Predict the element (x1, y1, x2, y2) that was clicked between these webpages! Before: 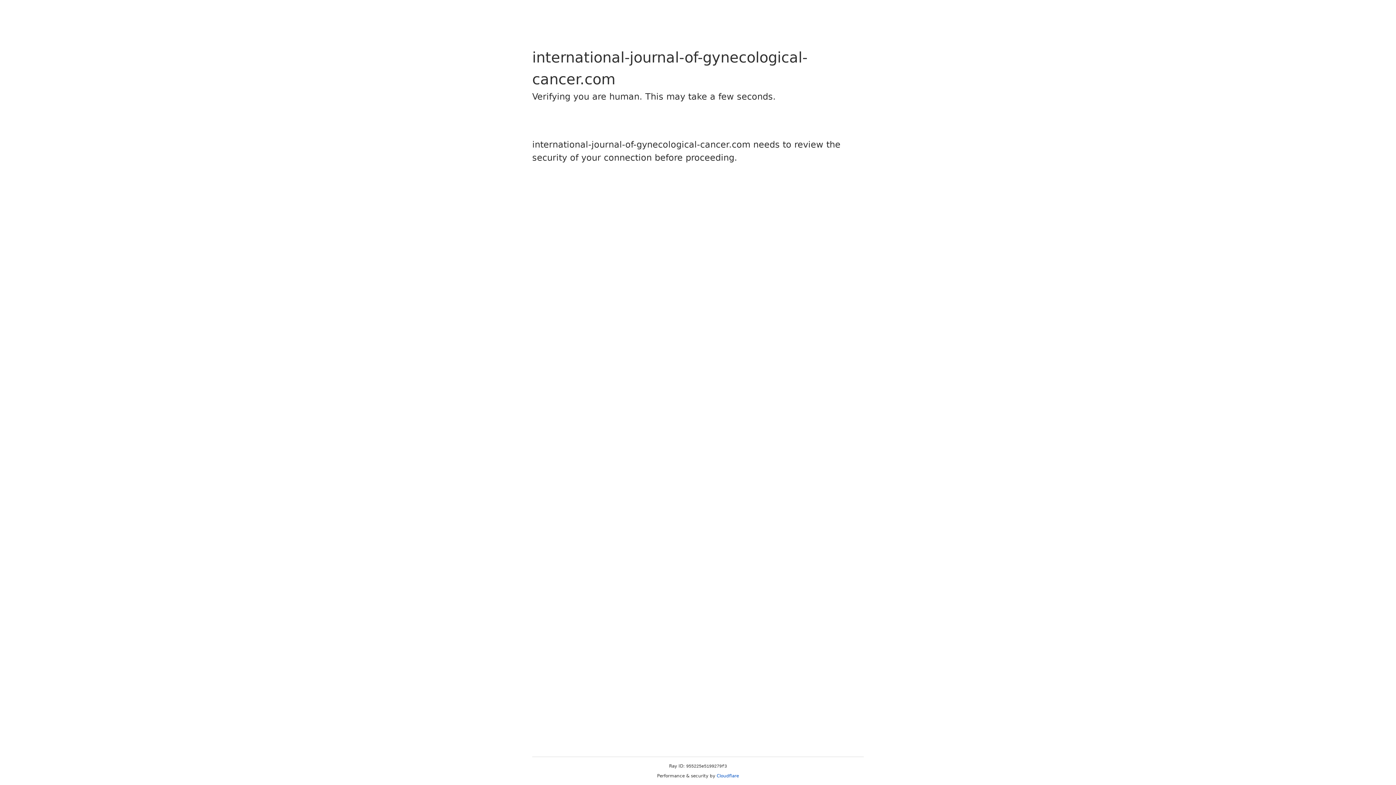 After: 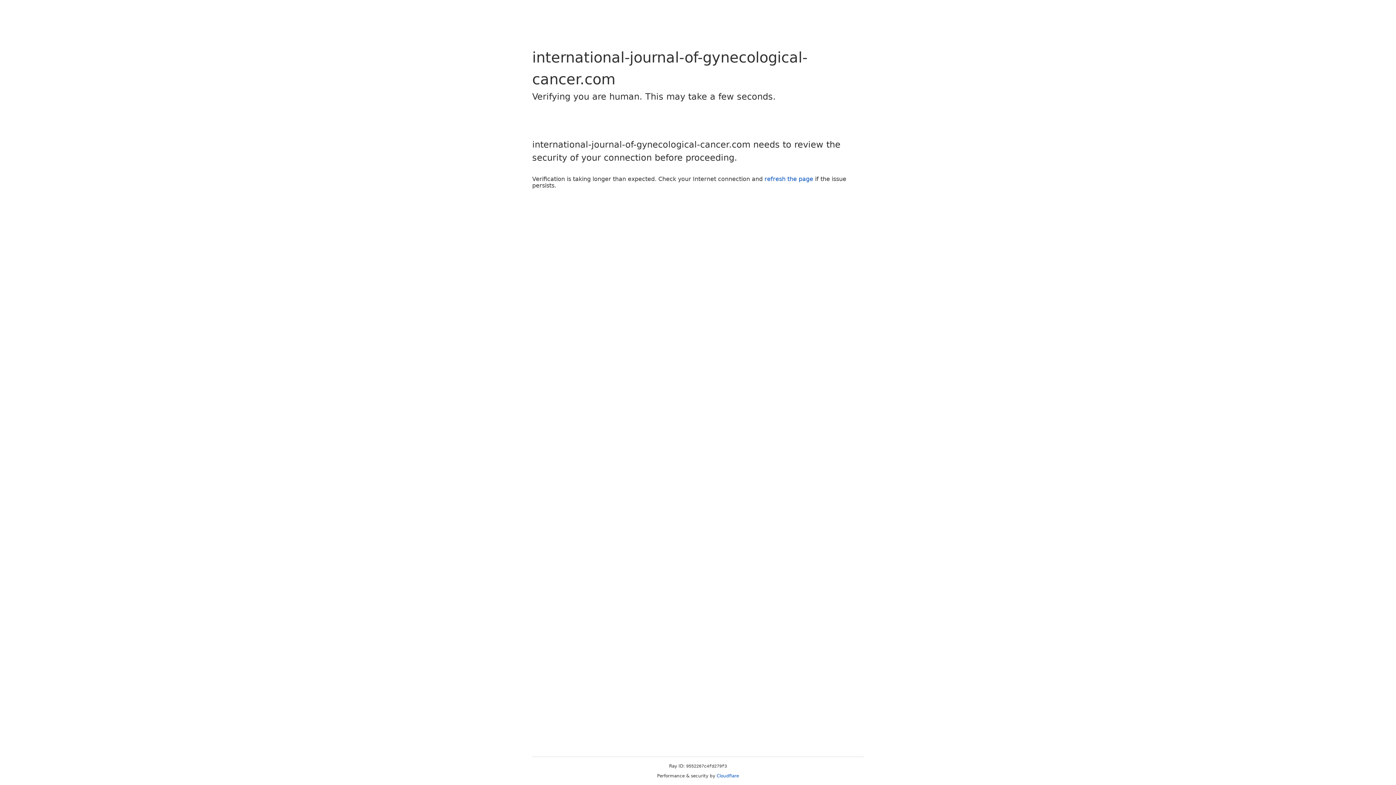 Action: label: Cloudflare bbox: (716, 773, 739, 778)